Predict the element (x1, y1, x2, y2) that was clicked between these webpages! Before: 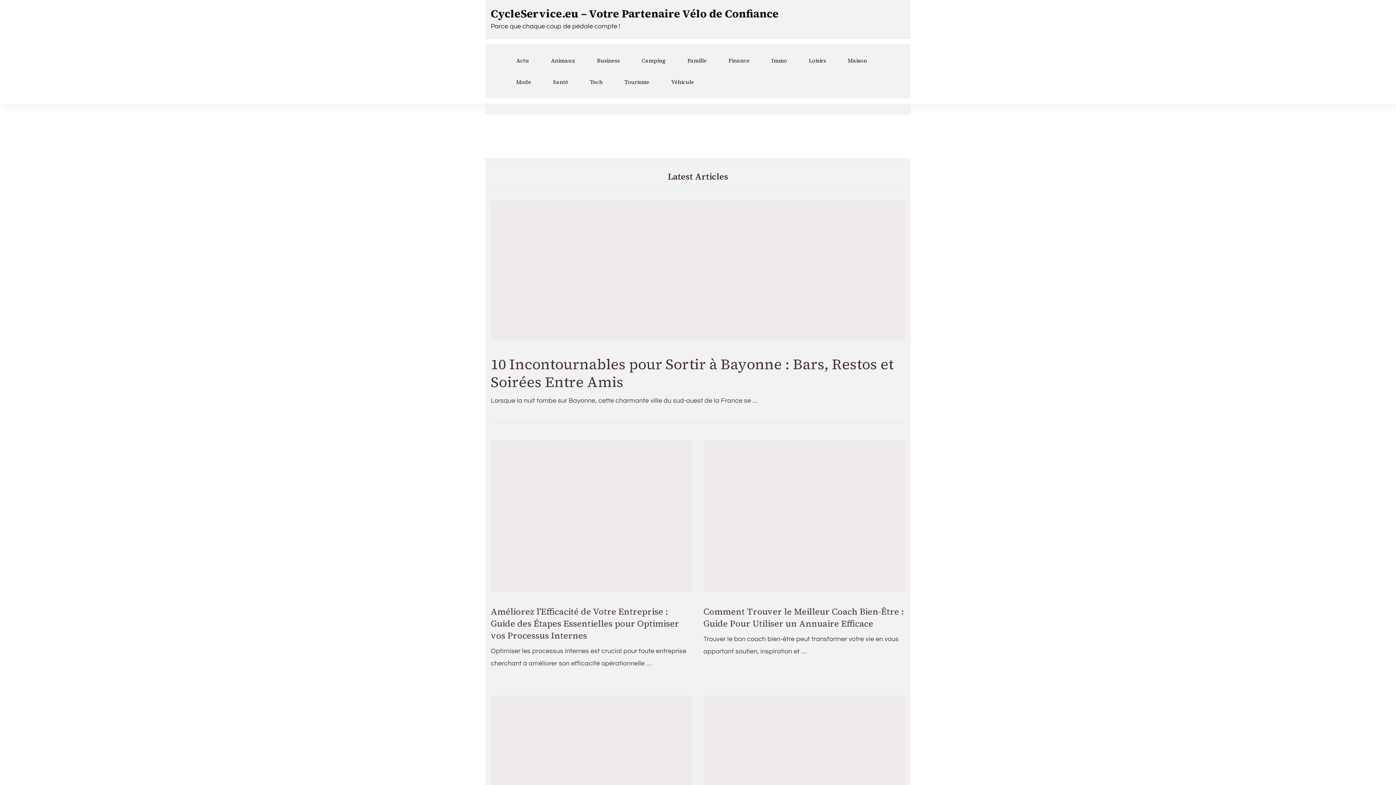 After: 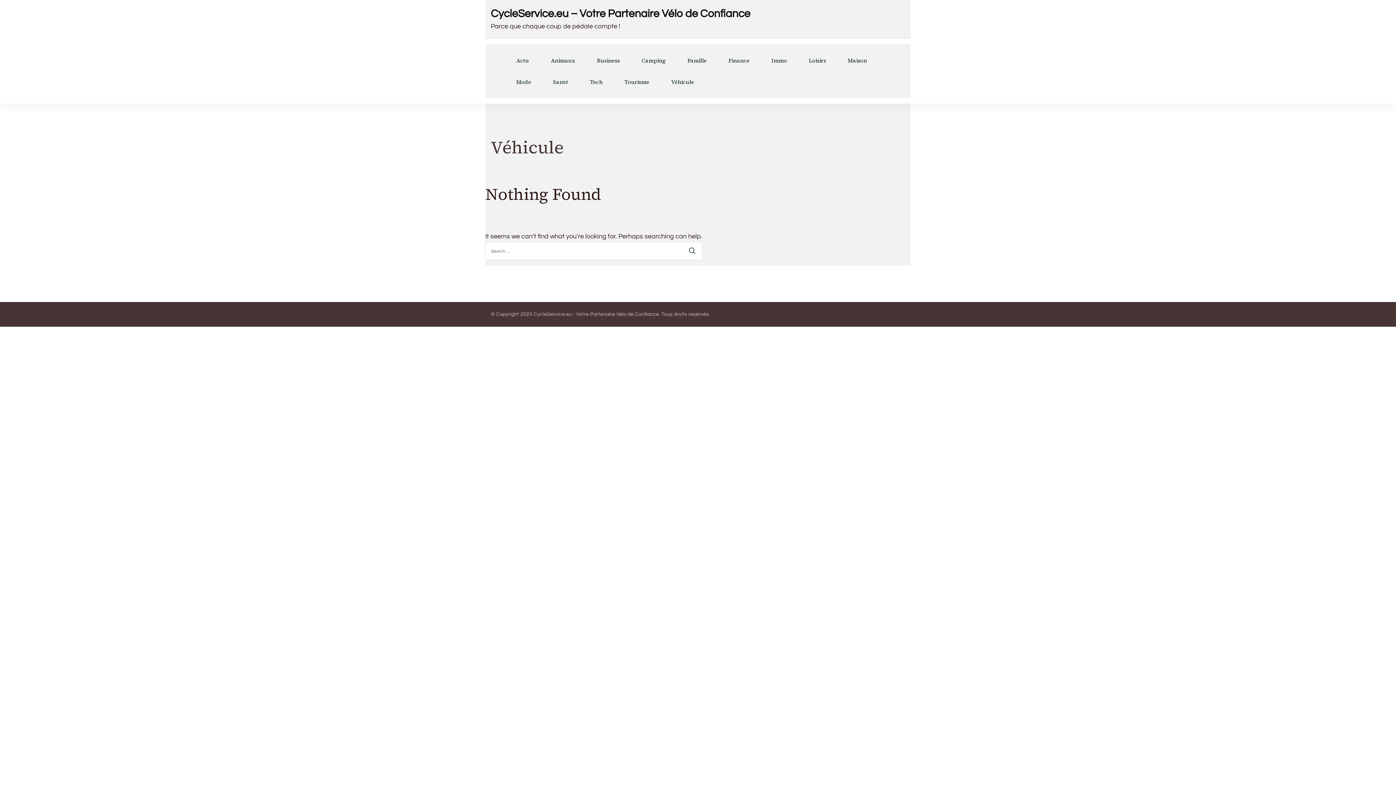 Action: bbox: (671, 79, 694, 84) label: Véhicule